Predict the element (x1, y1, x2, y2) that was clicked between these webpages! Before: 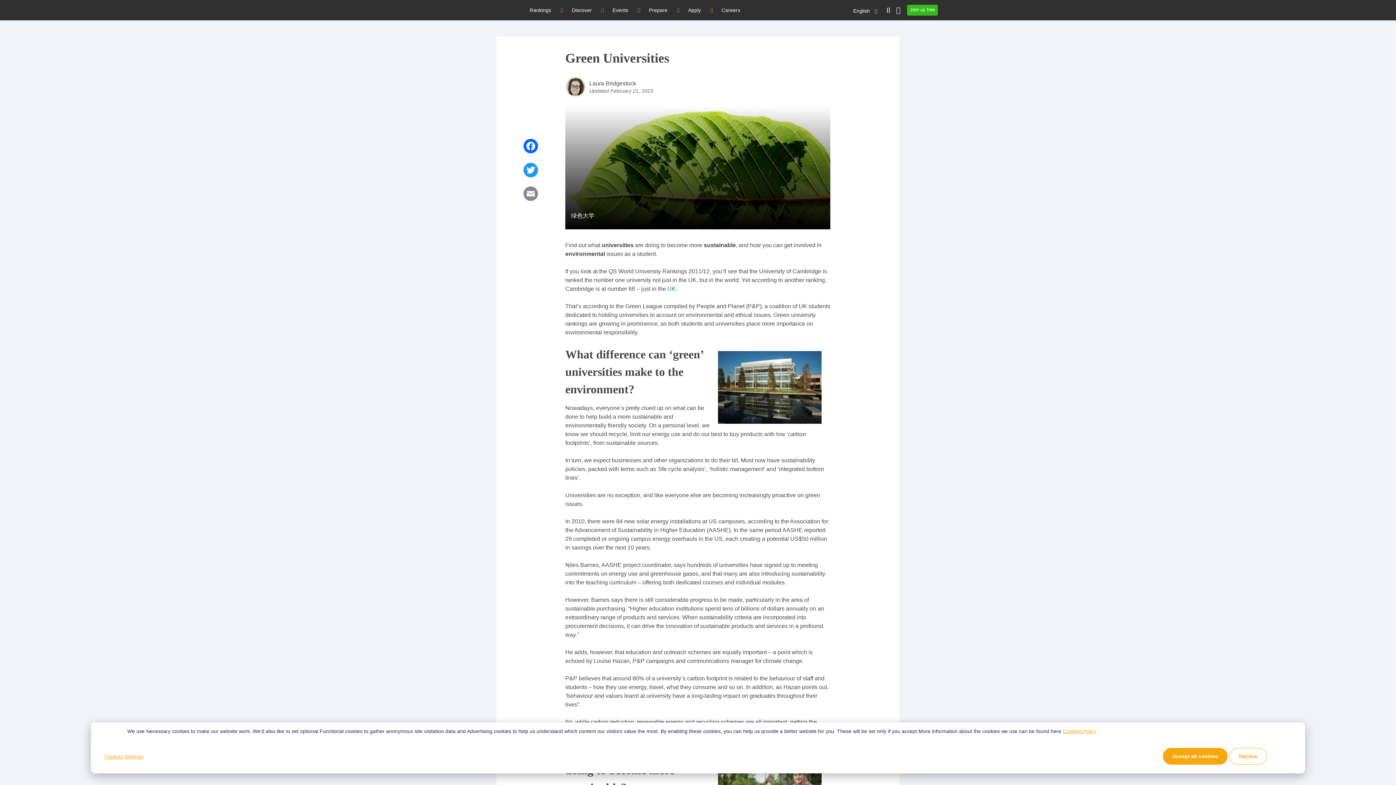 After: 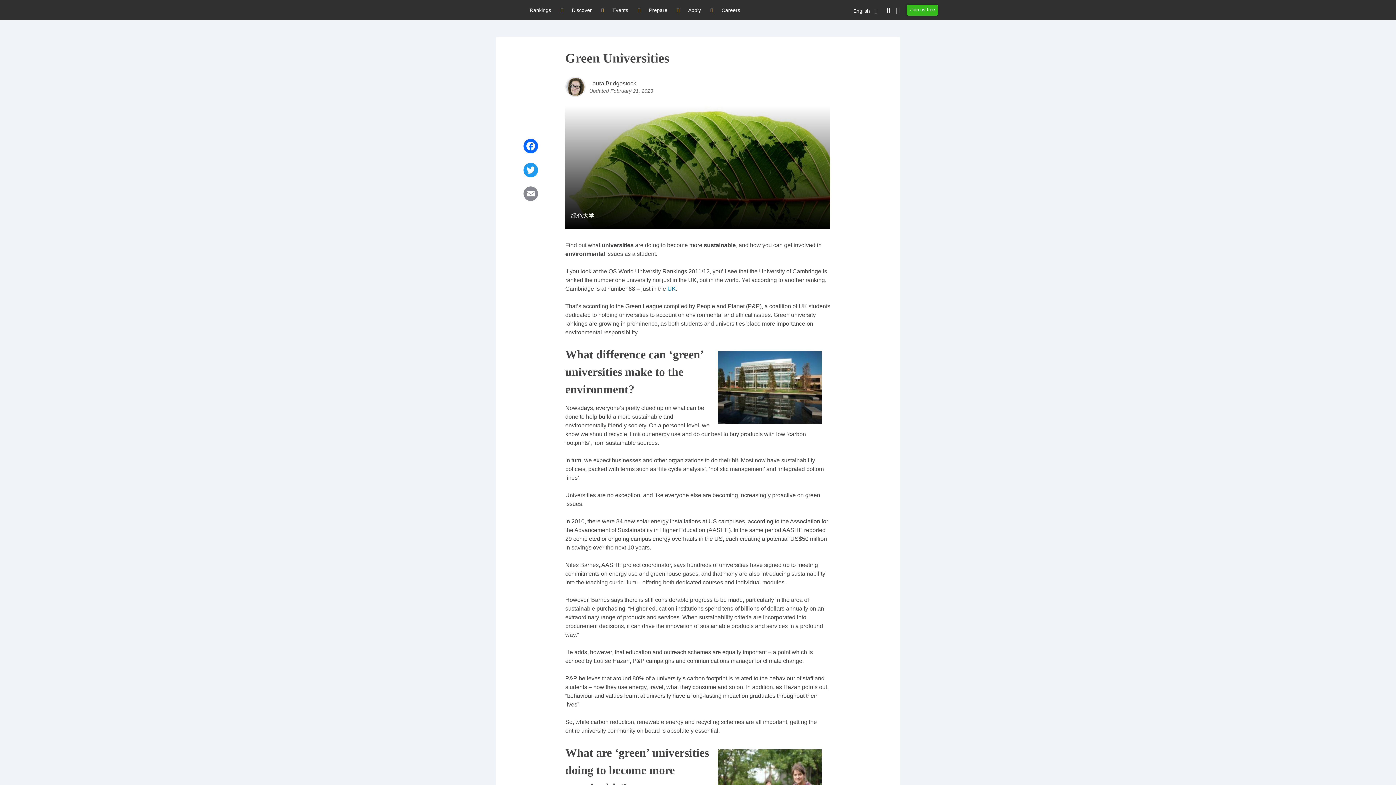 Action: bbox: (1163, 748, 1227, 765) label: Accept all cookies